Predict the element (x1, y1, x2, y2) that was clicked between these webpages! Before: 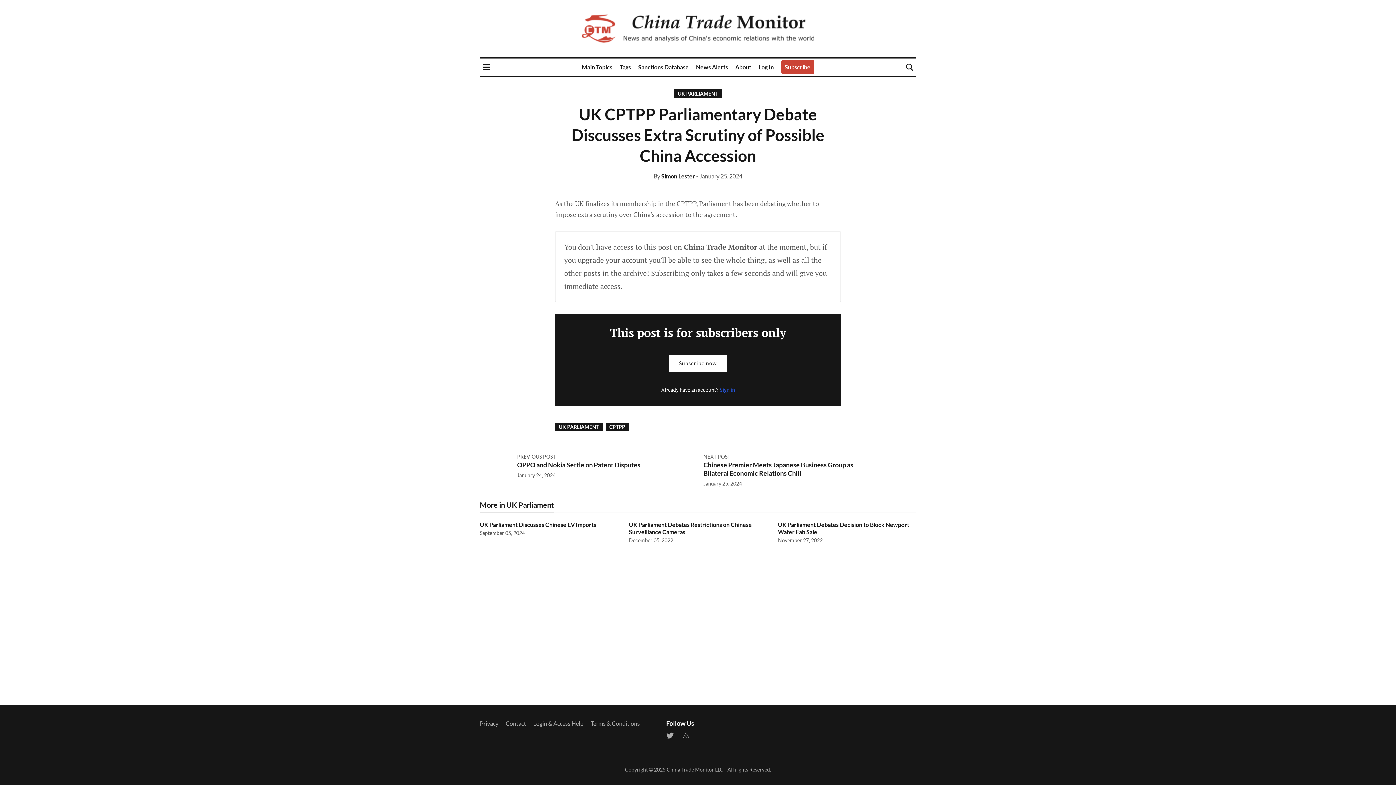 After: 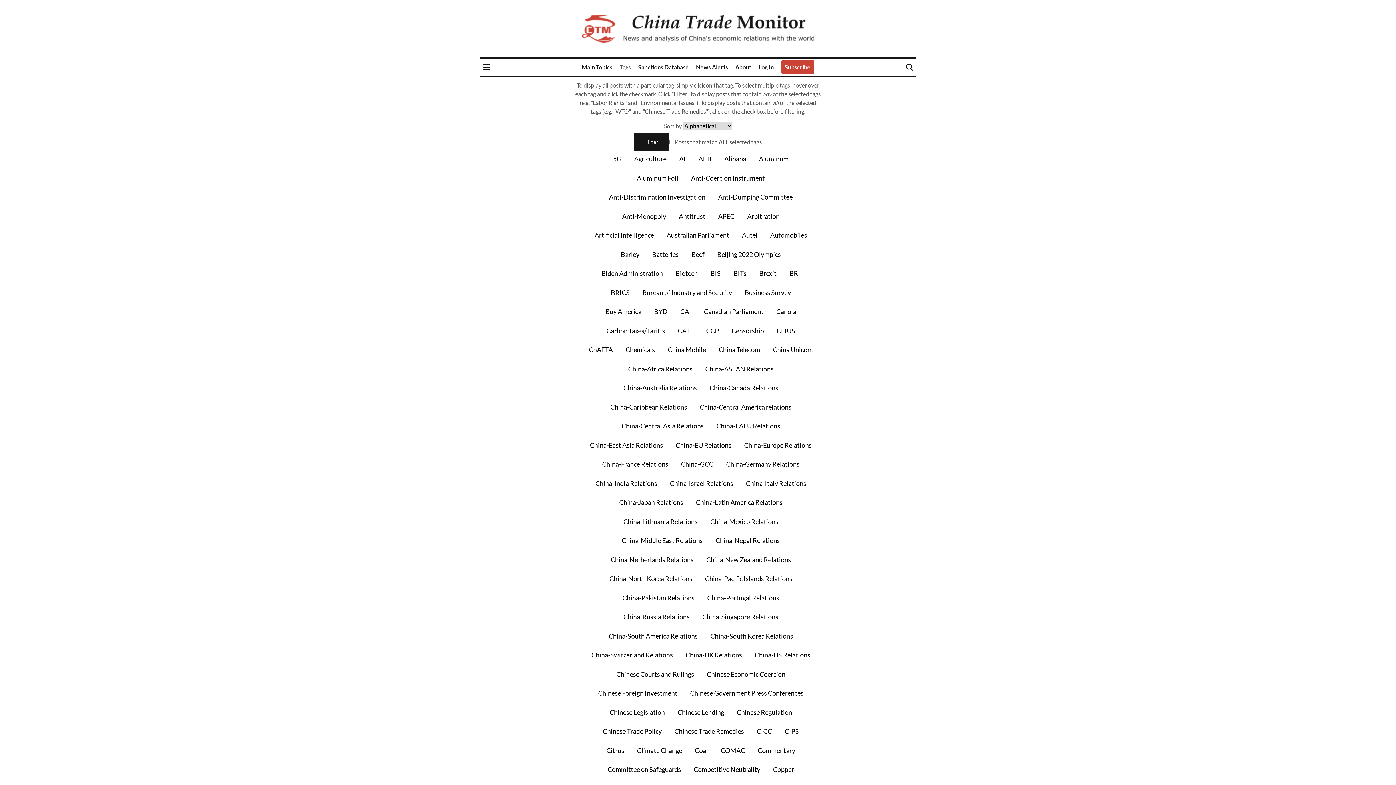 Action: bbox: (619, 63, 631, 70) label: Tags